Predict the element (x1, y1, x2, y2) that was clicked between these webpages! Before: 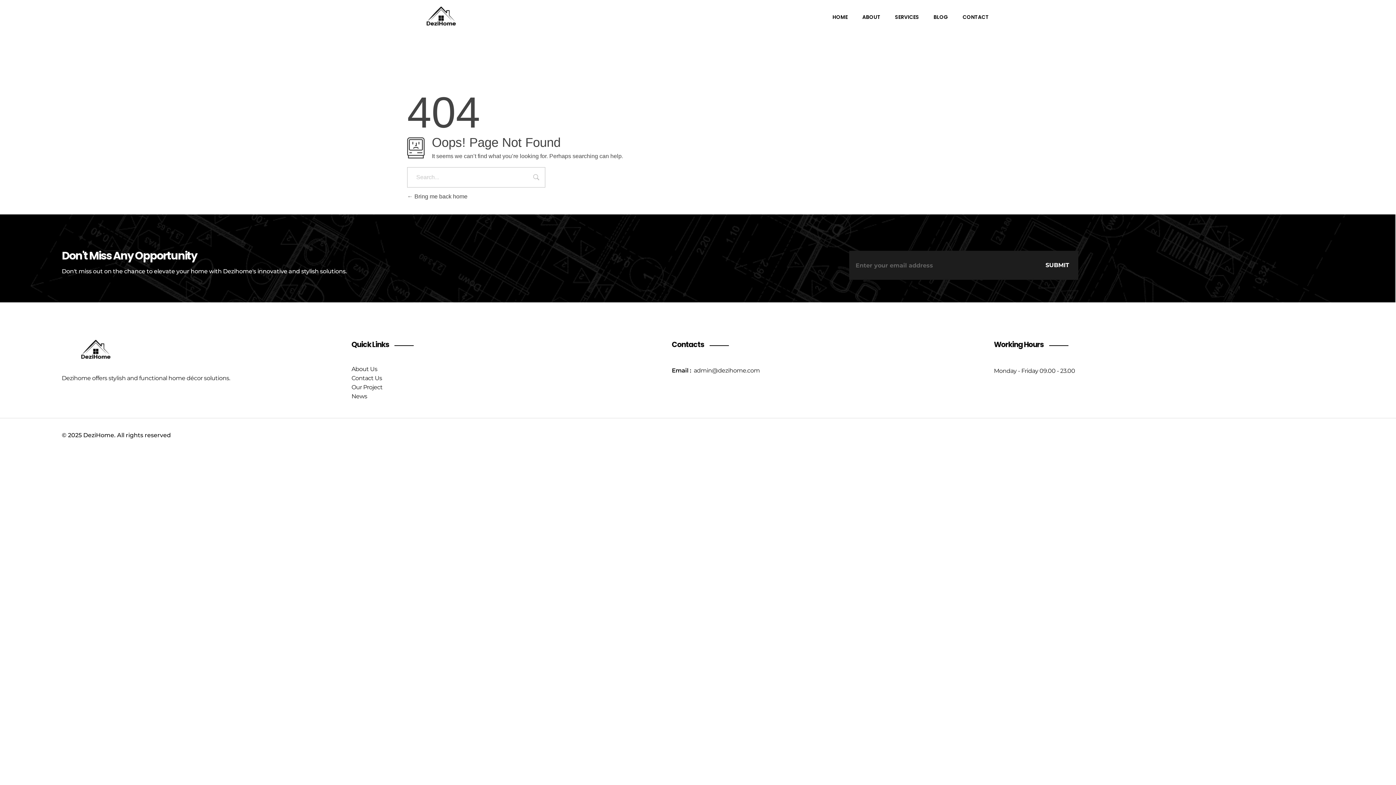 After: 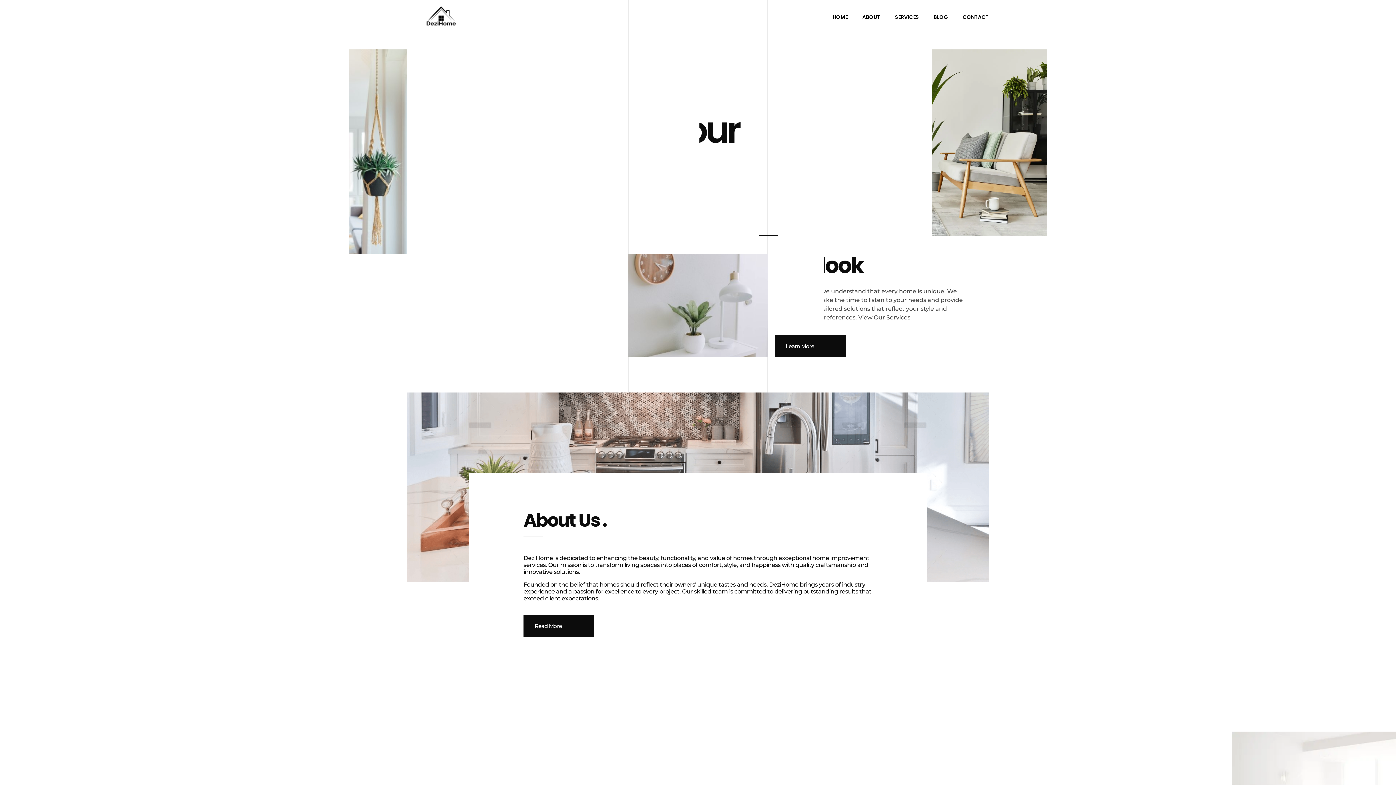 Action: label: HOME bbox: (818, 13, 848, 20)